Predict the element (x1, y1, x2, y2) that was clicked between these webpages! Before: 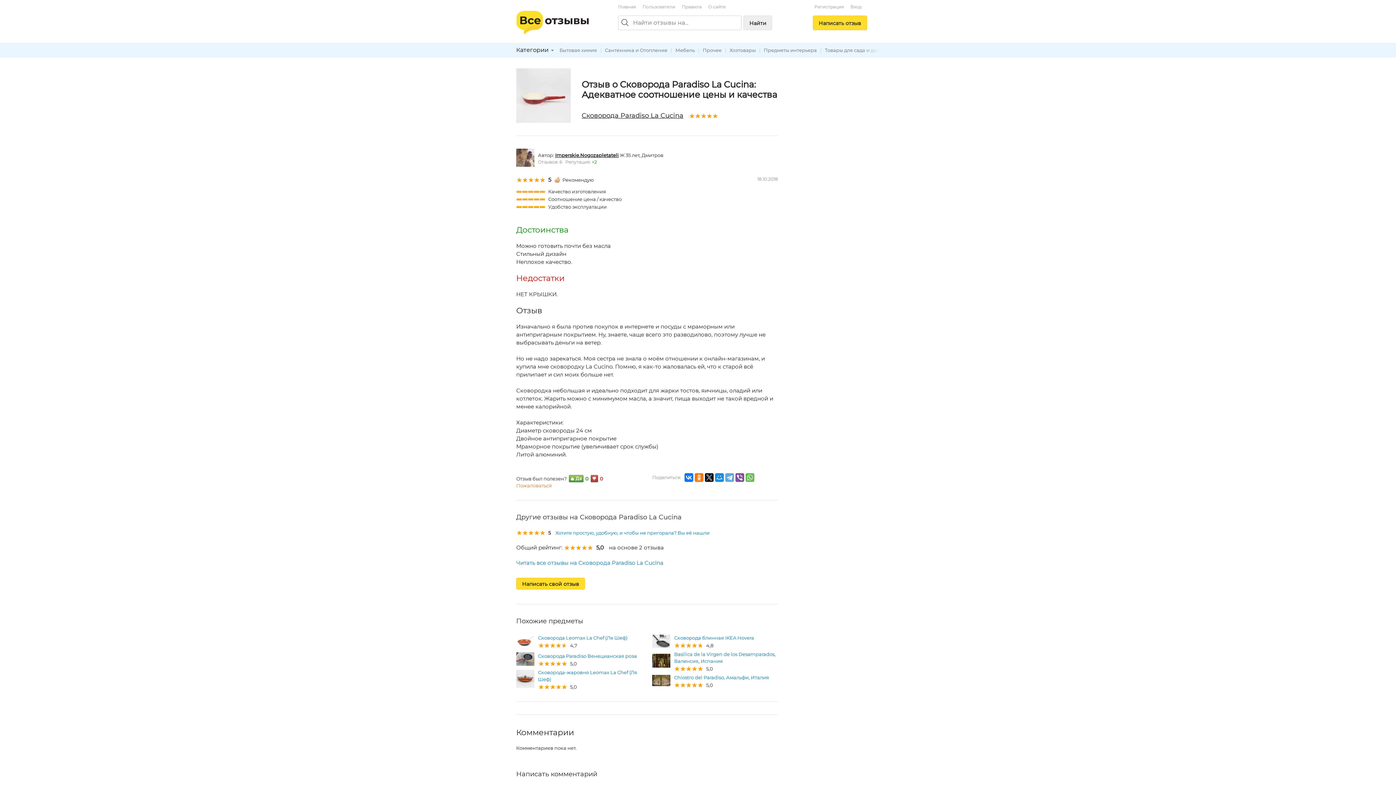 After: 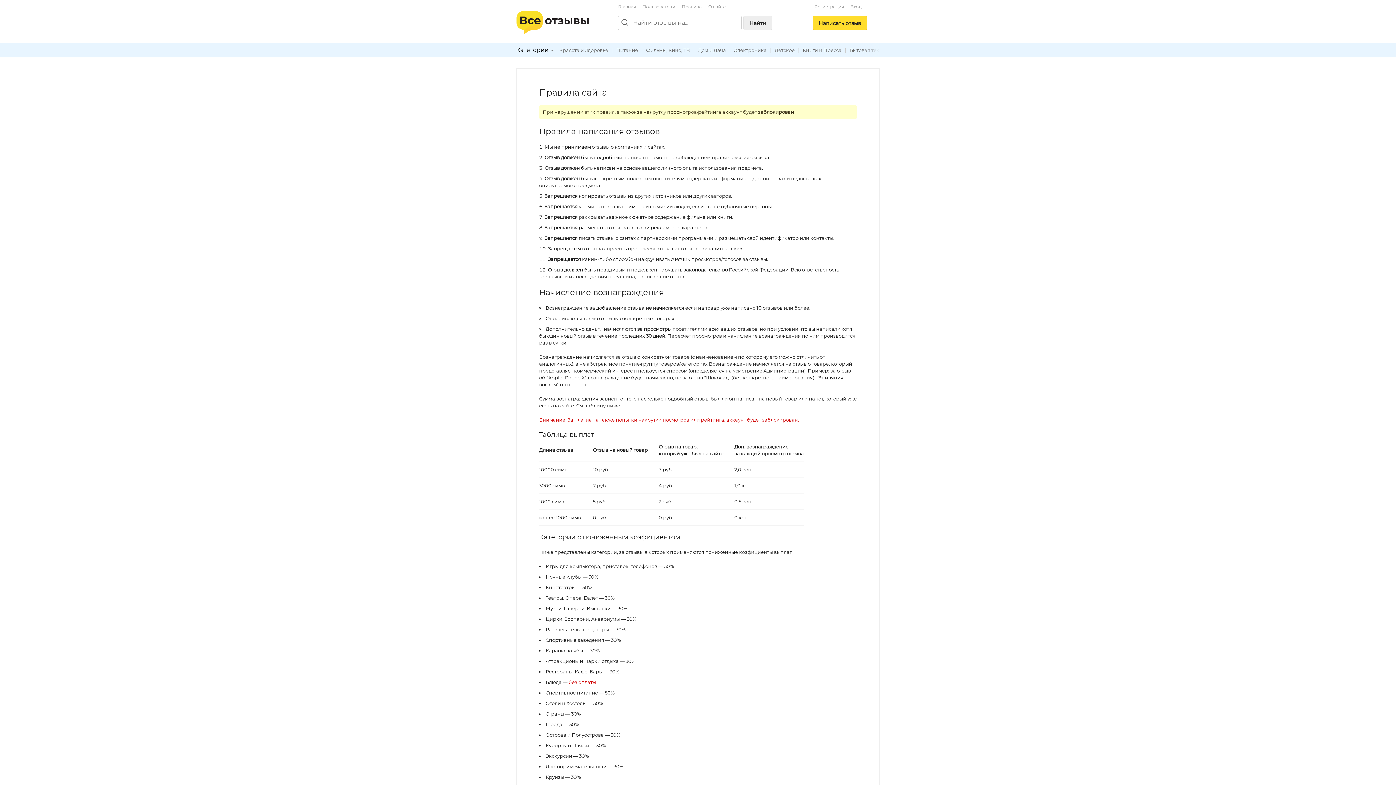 Action: label: Правила bbox: (681, 4, 701, 9)